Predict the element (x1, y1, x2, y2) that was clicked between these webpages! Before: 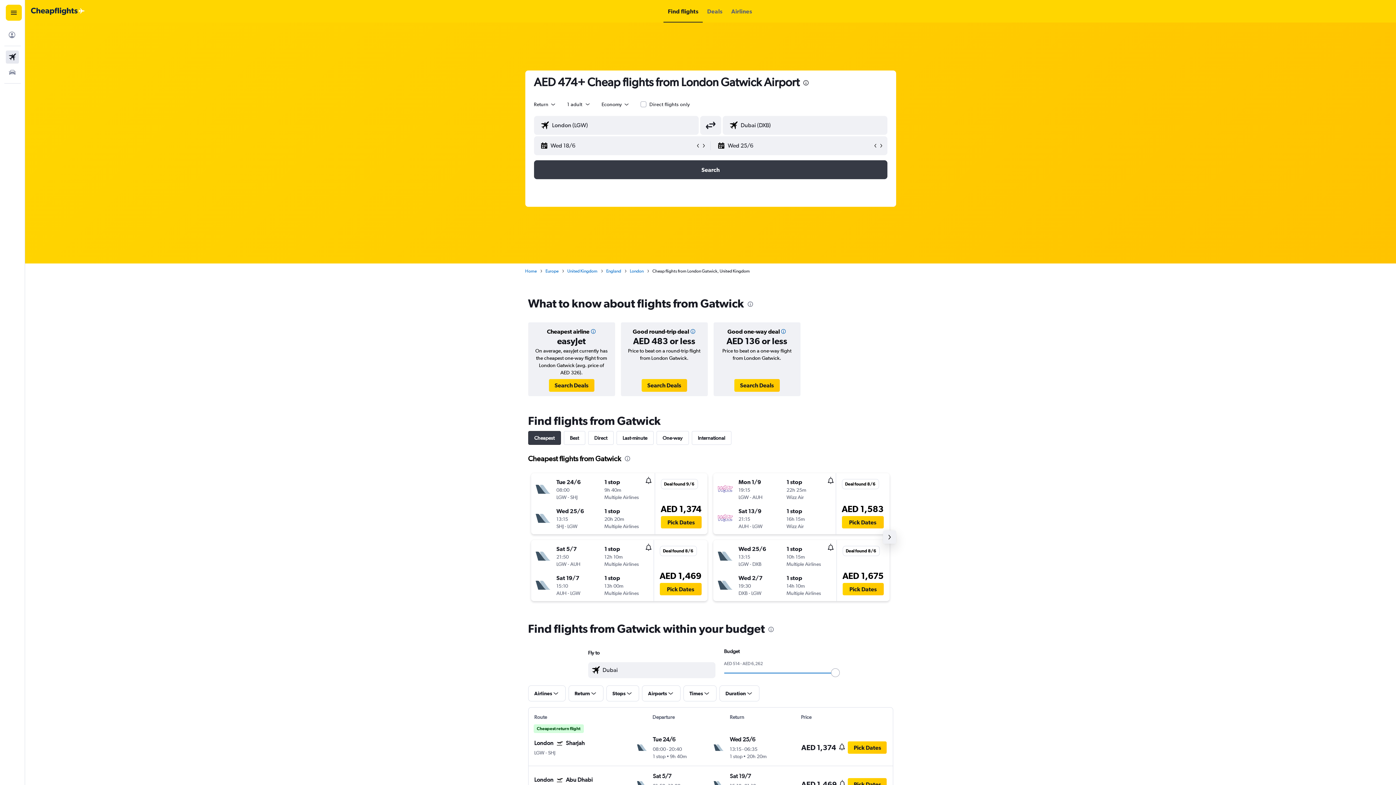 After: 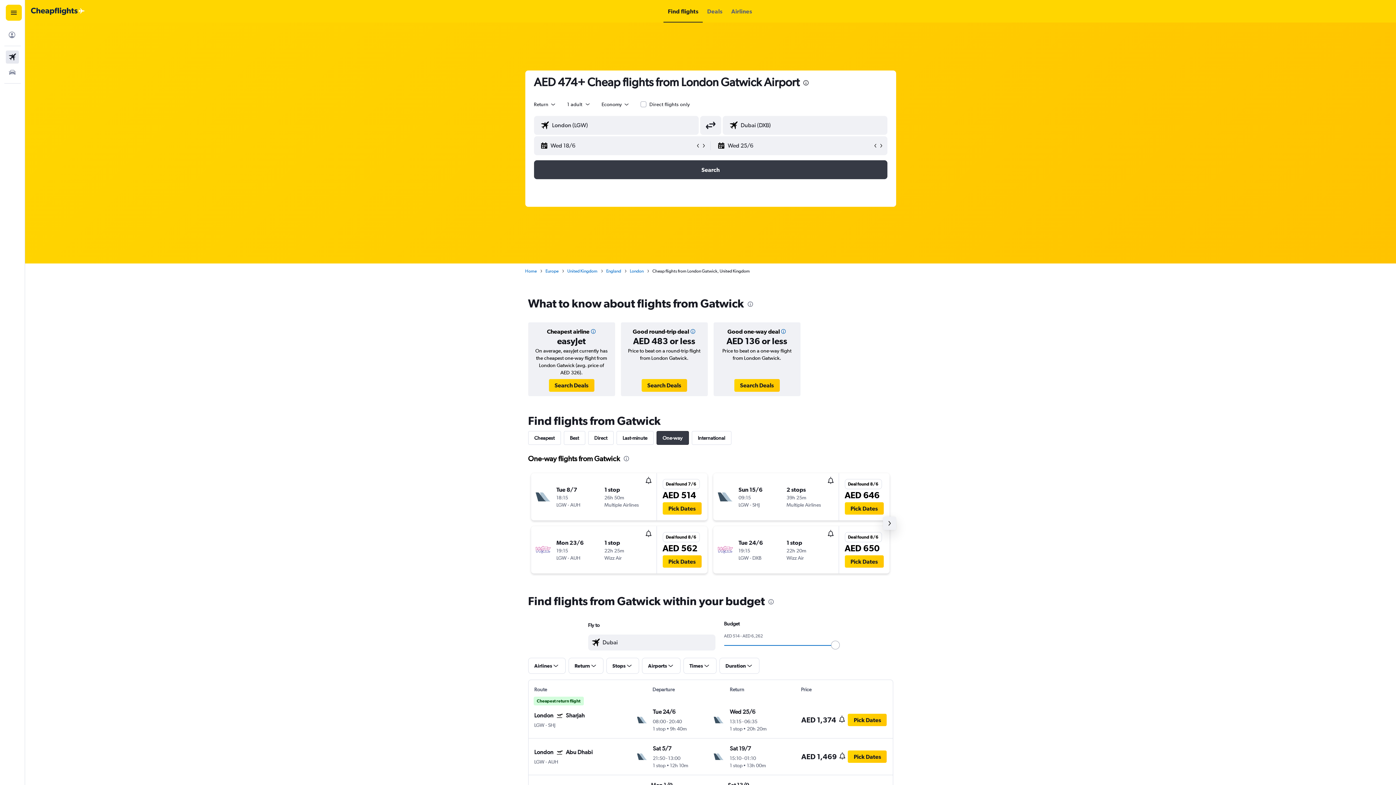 Action: bbox: (656, 431, 688, 445) label: One-way